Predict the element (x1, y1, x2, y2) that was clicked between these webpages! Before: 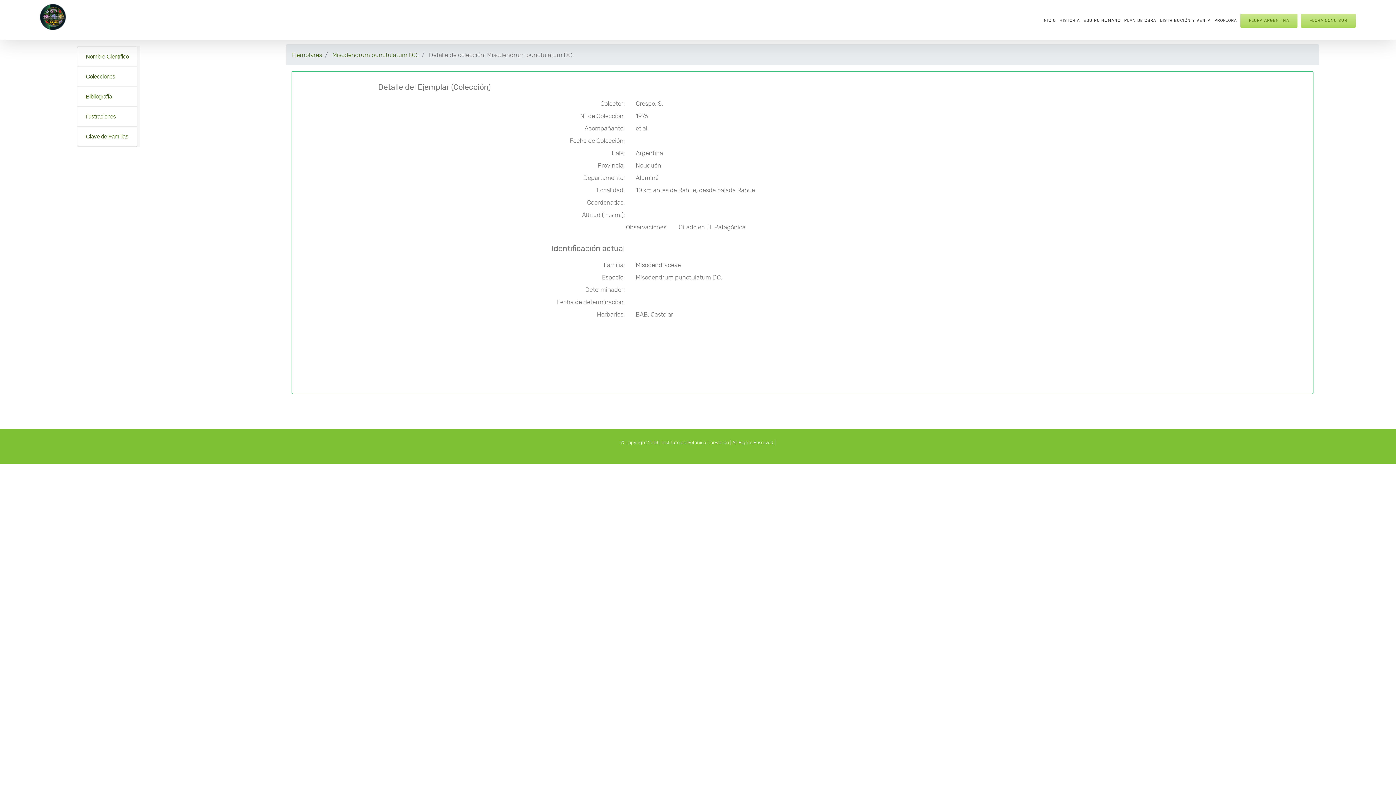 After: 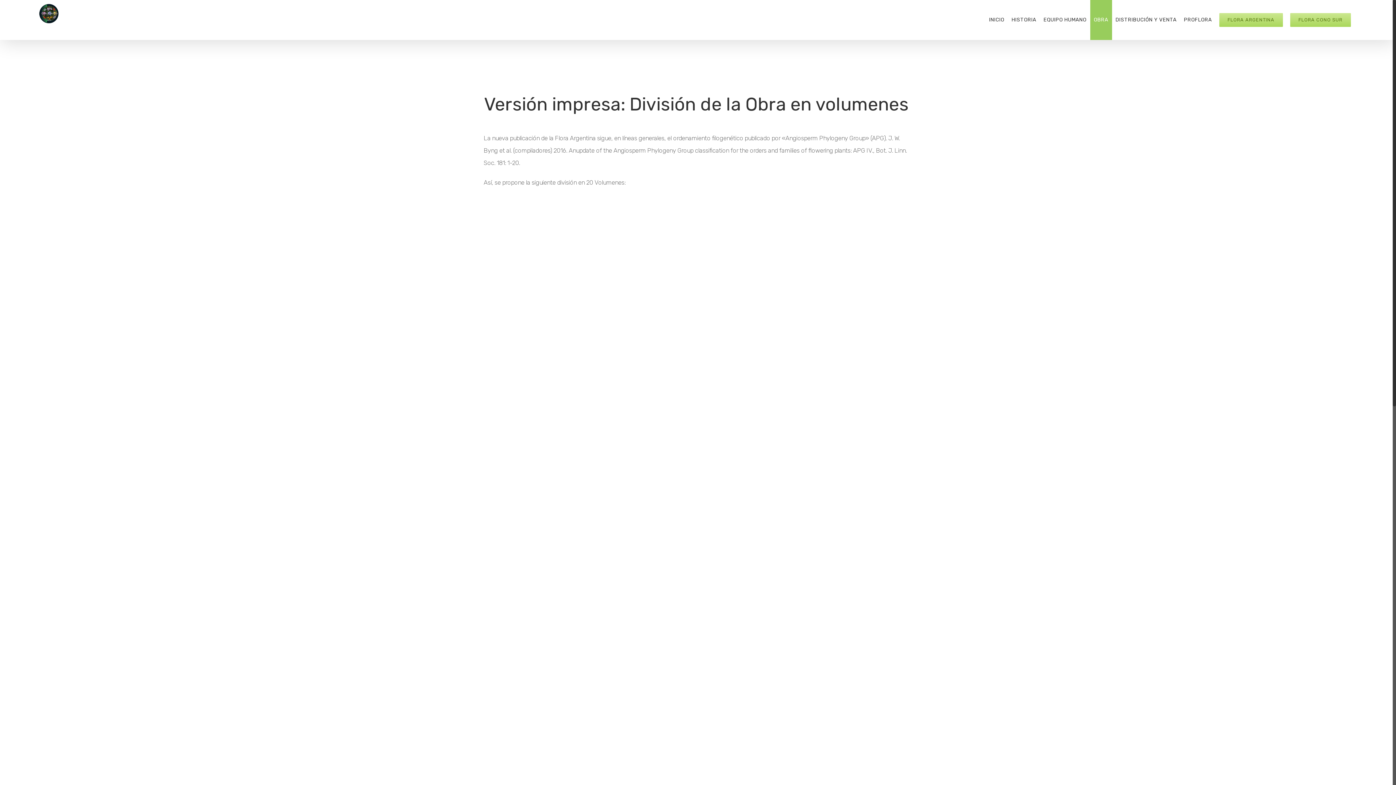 Action: bbox: (1122, 0, 1158, 40) label: PLAN DE OBRA